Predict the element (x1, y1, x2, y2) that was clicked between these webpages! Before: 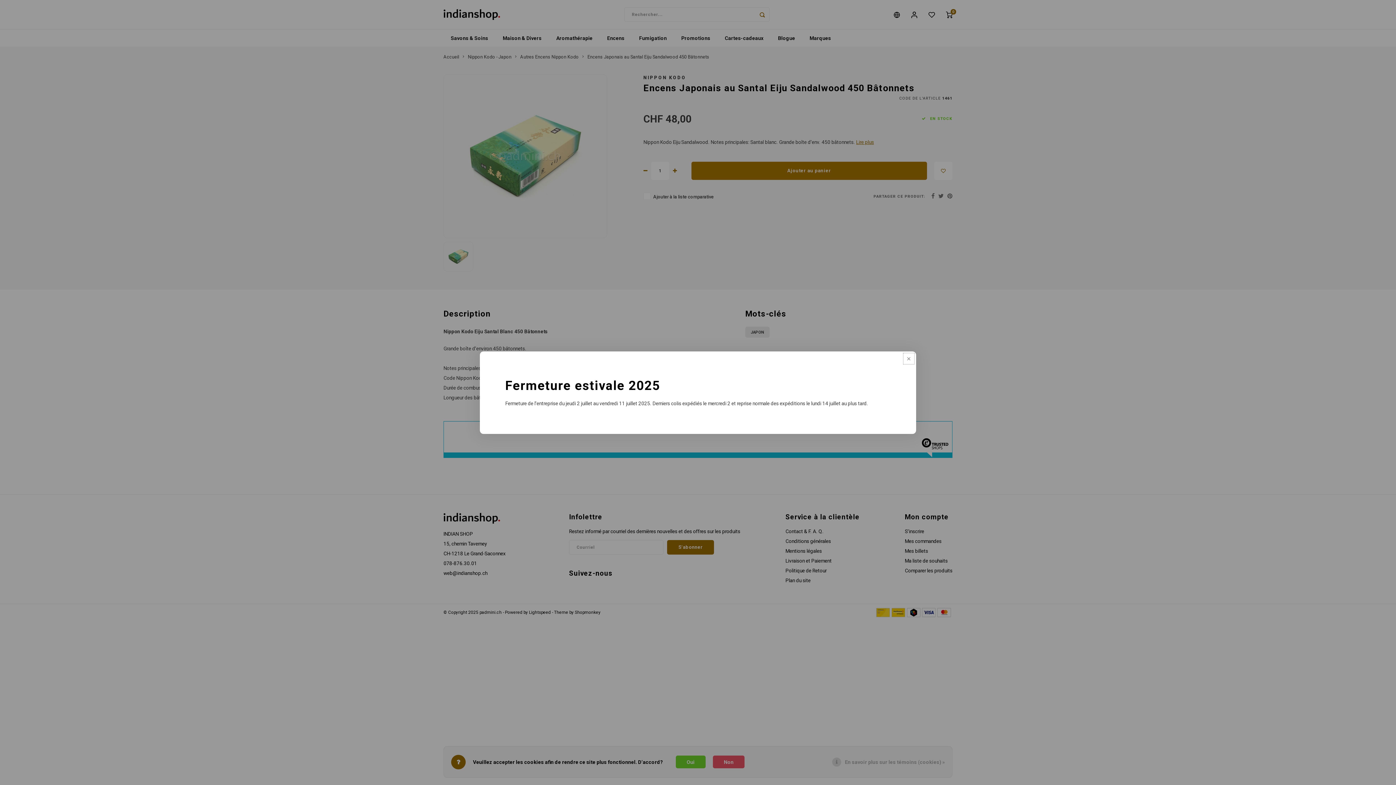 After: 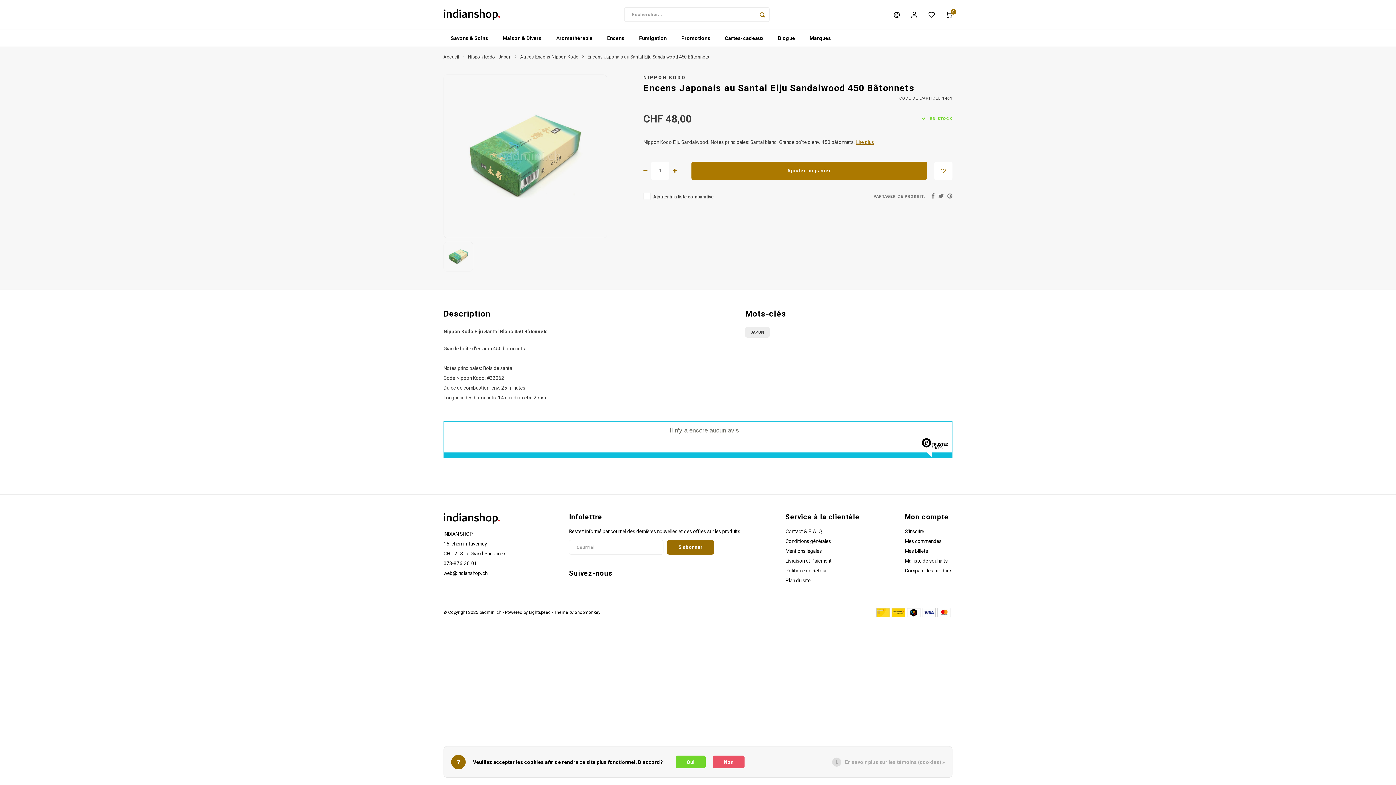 Action: bbox: (900, 351, 916, 367)